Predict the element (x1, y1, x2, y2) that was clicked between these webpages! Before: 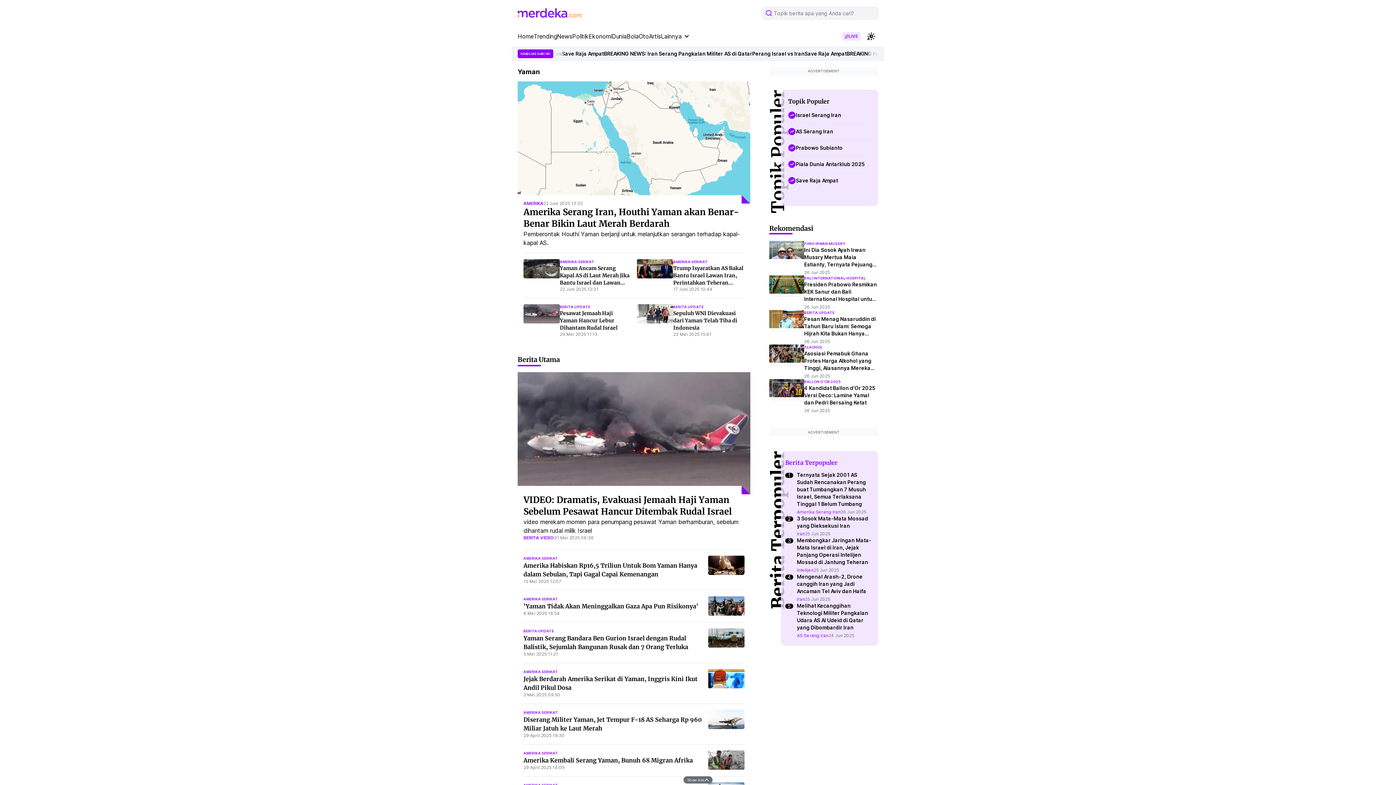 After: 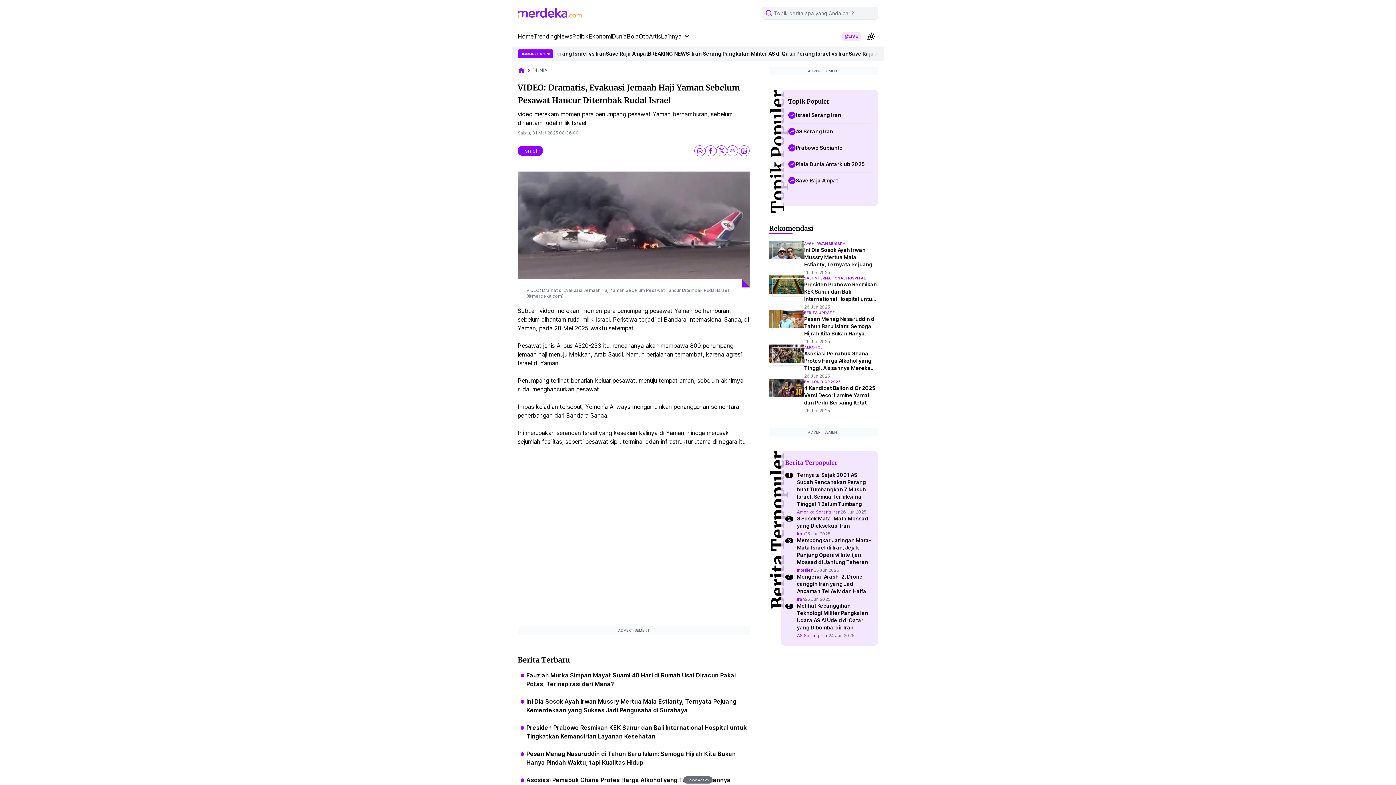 Action: bbox: (517, 372, 750, 494)